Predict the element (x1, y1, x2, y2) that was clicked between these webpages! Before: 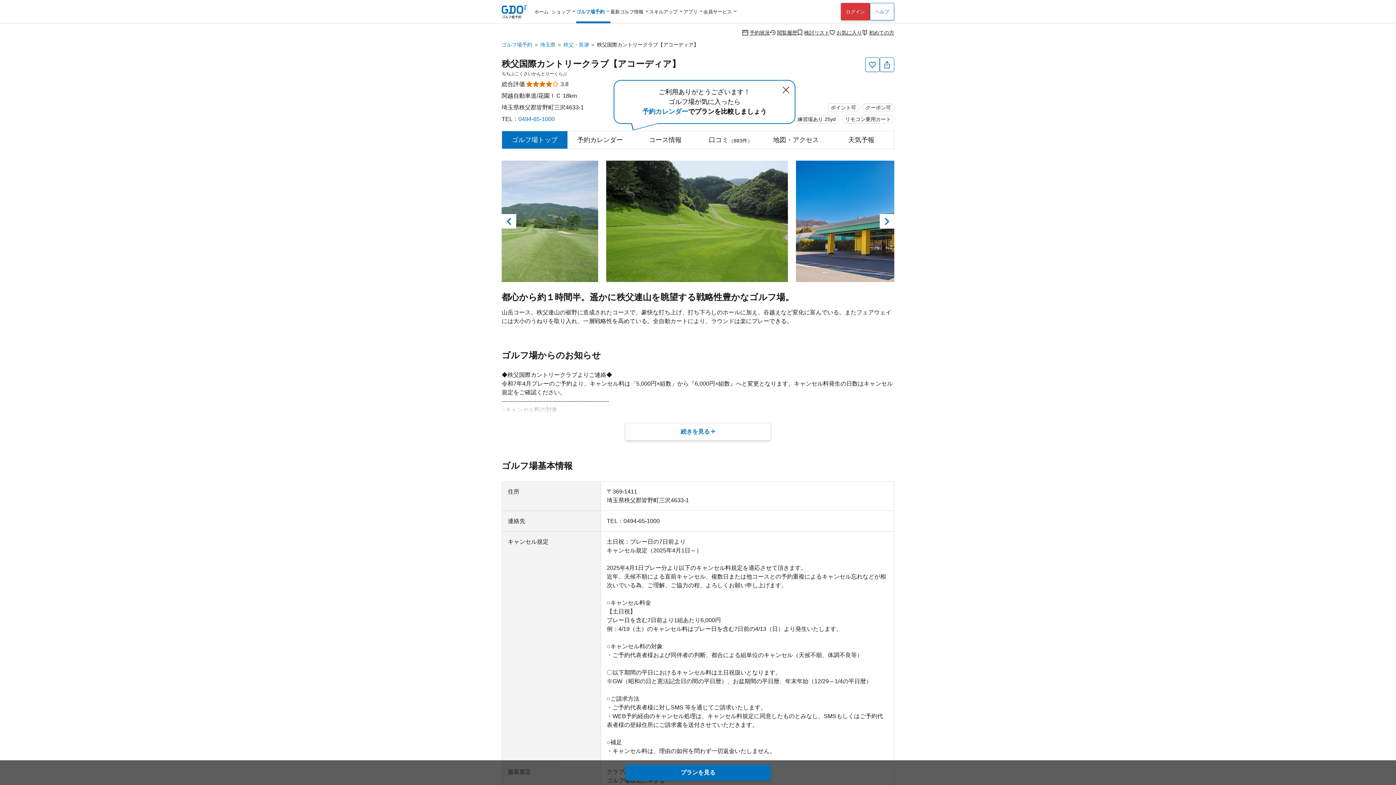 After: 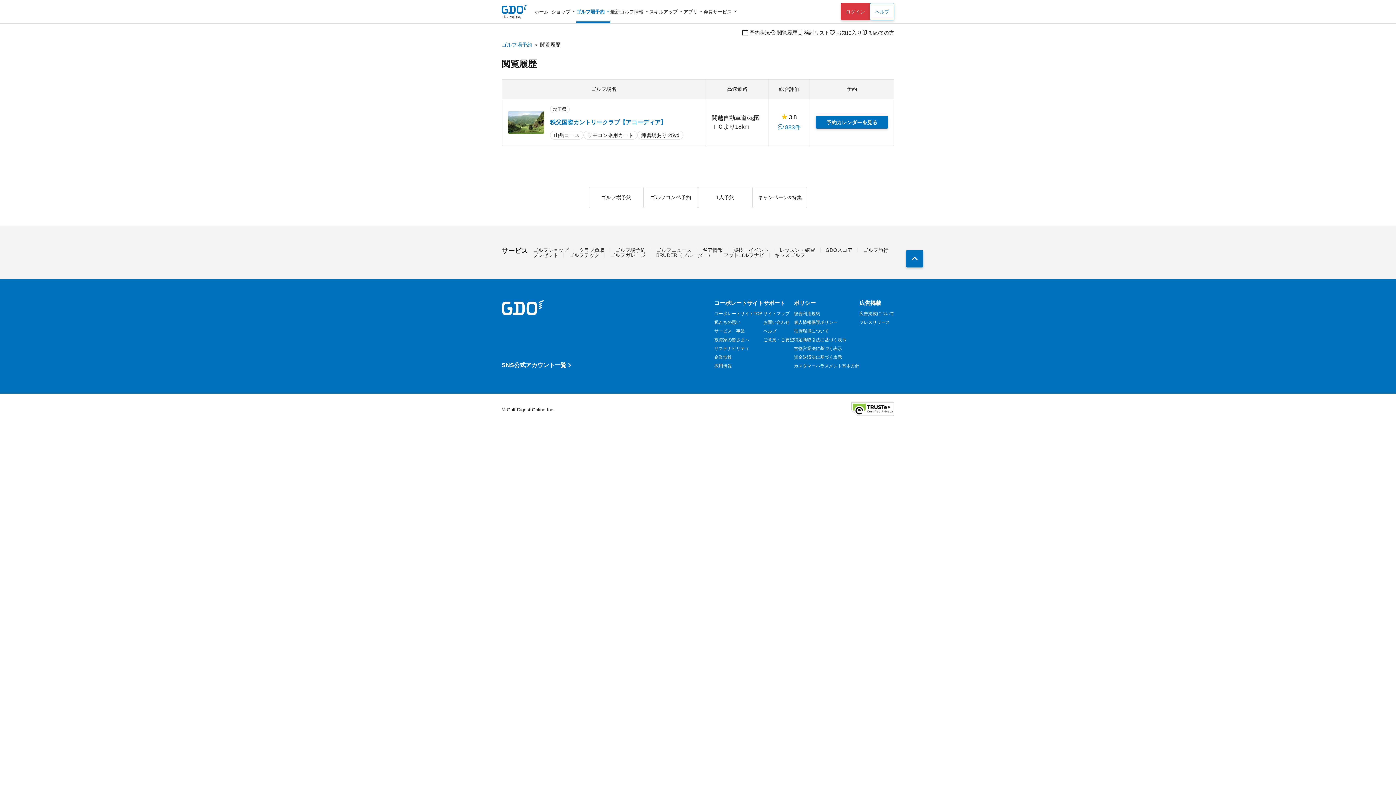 Action: label: 閲覧履歴 bbox: (770, 29, 797, 35)